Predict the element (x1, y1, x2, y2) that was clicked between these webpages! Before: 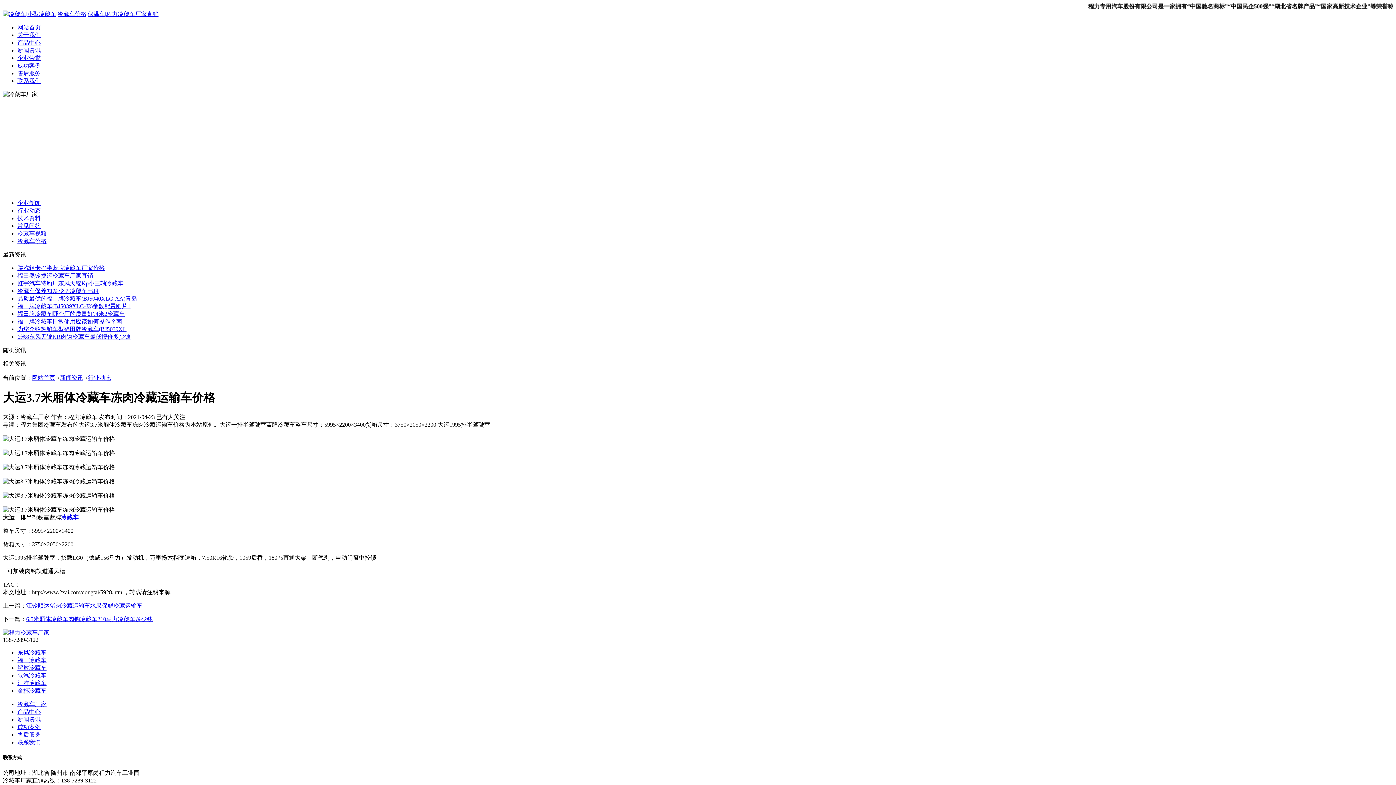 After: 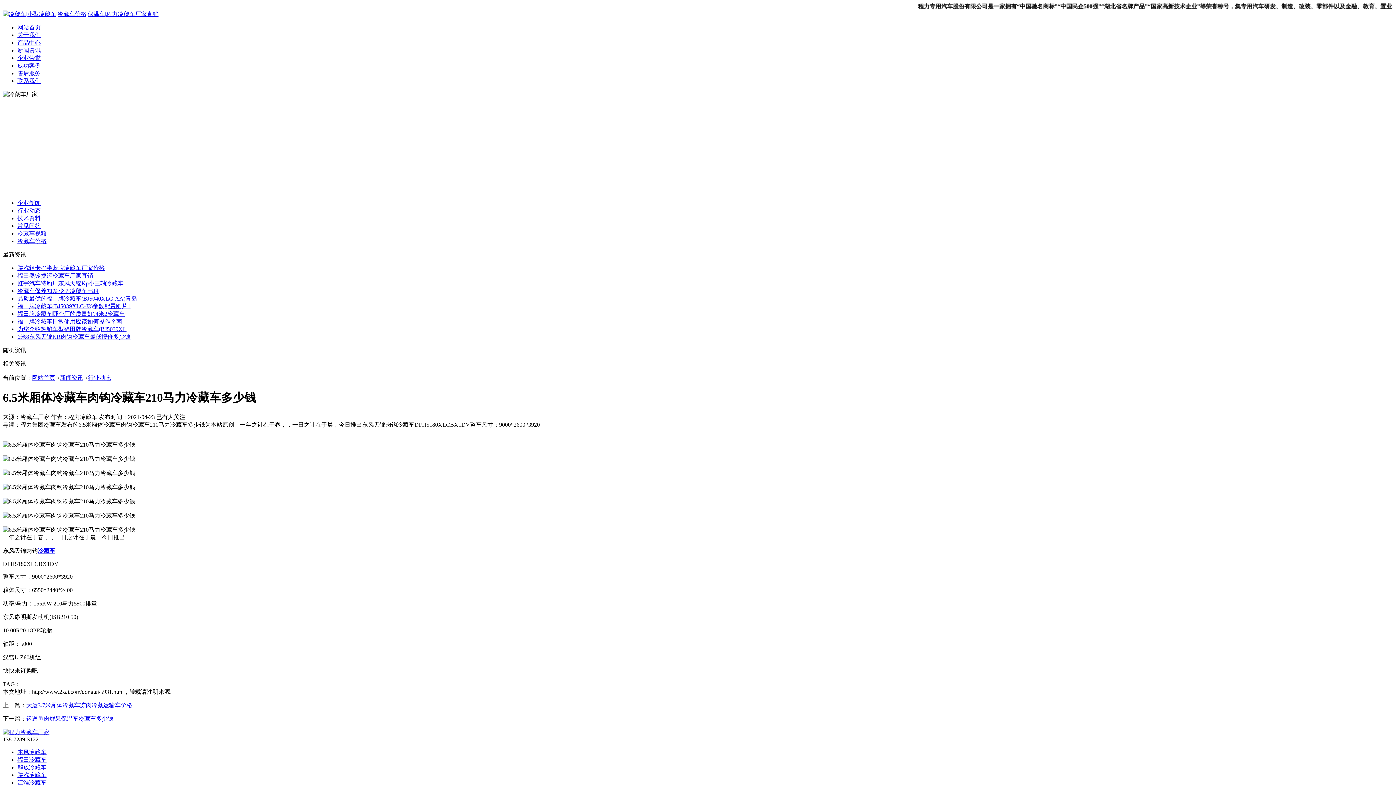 Action: label: 6.5米厢体冷藏车肉钩冷藏车210马力冷藏车多少钱 bbox: (26, 616, 152, 622)